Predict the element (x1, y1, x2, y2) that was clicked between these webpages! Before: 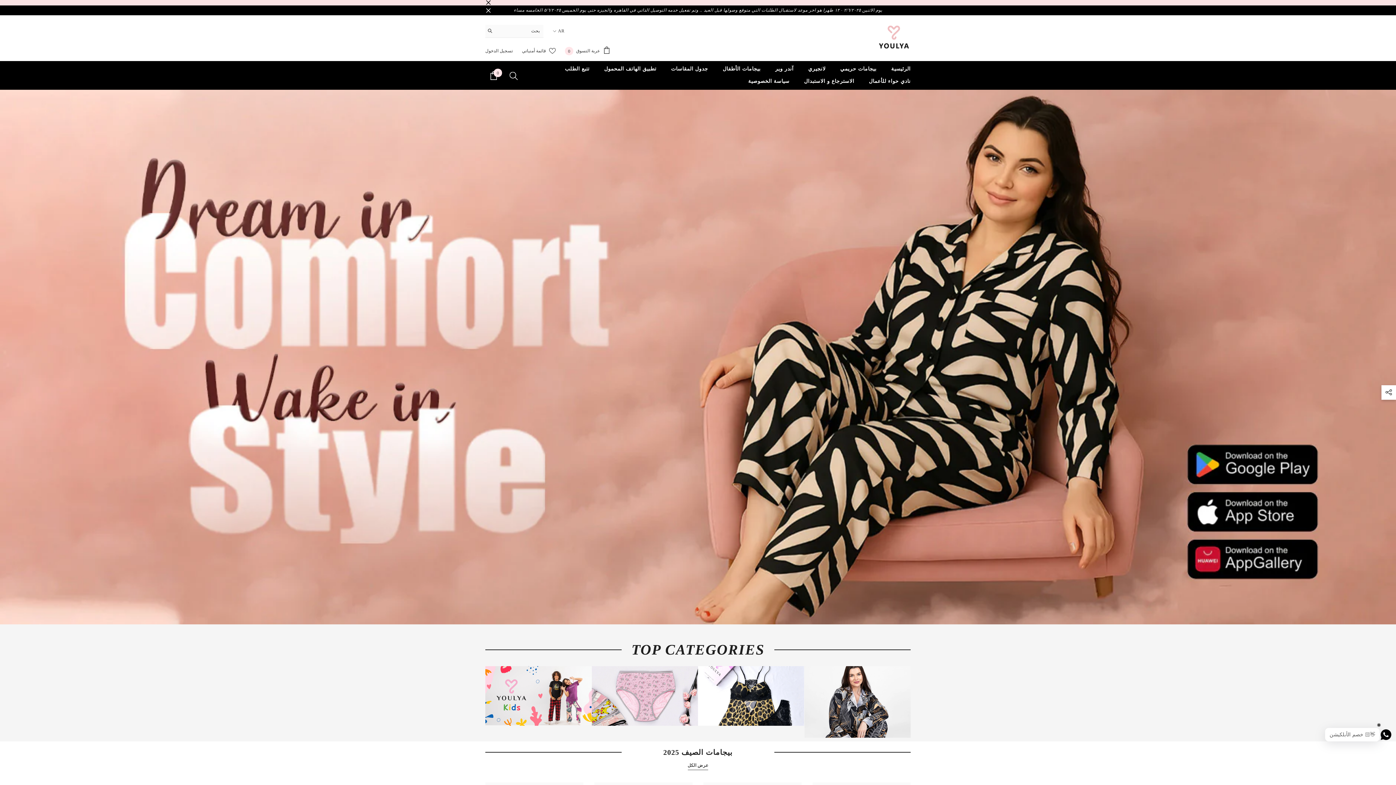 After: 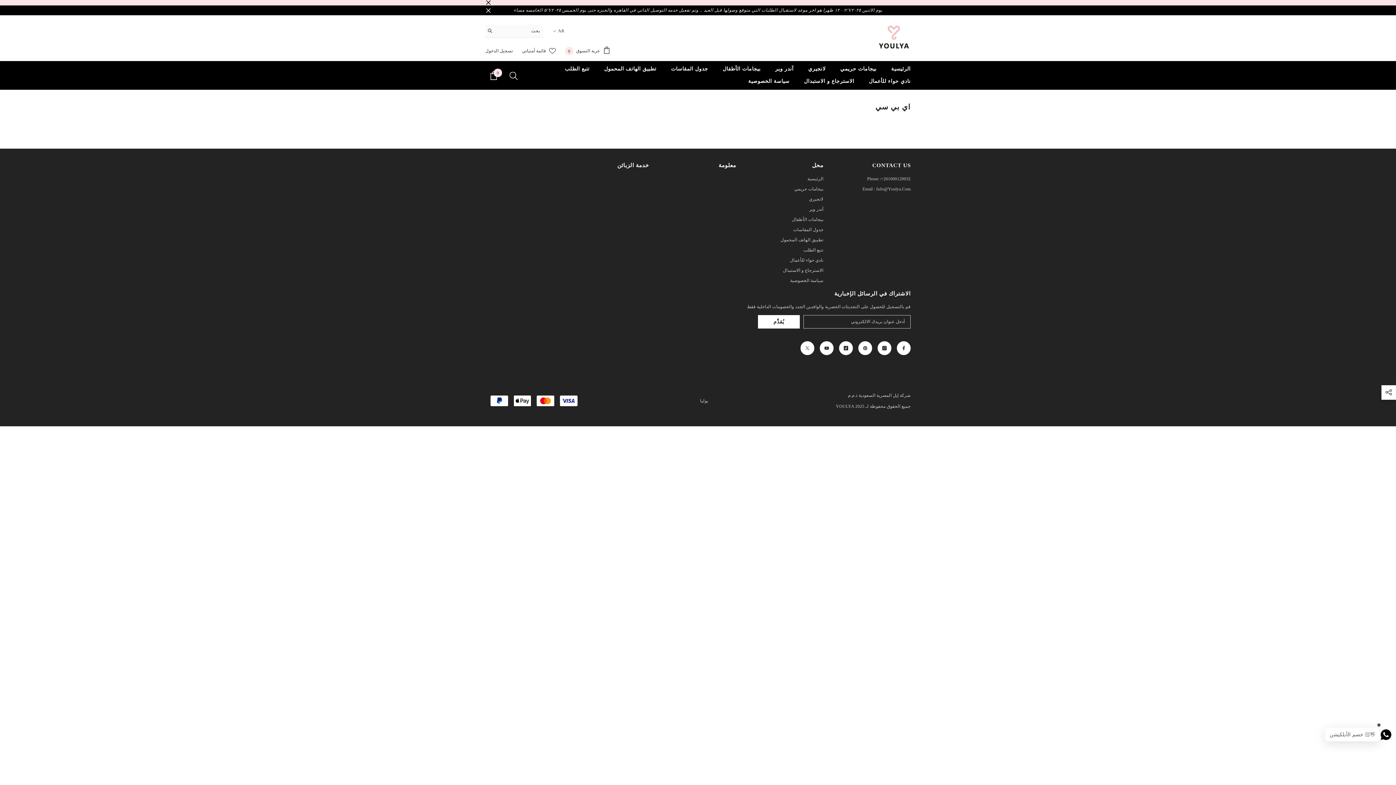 Action: label: نادي حواء للأعمال bbox: (861, 77, 918, 89)